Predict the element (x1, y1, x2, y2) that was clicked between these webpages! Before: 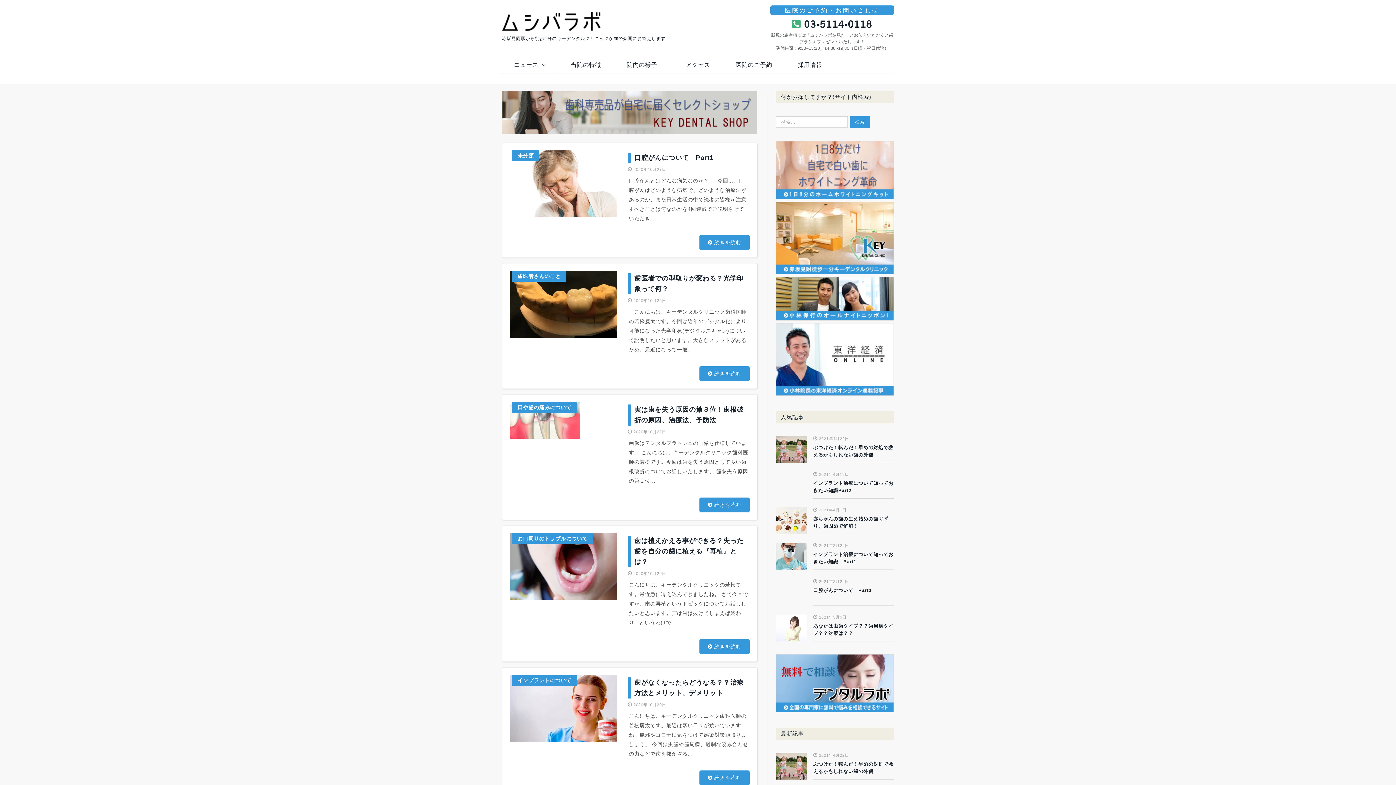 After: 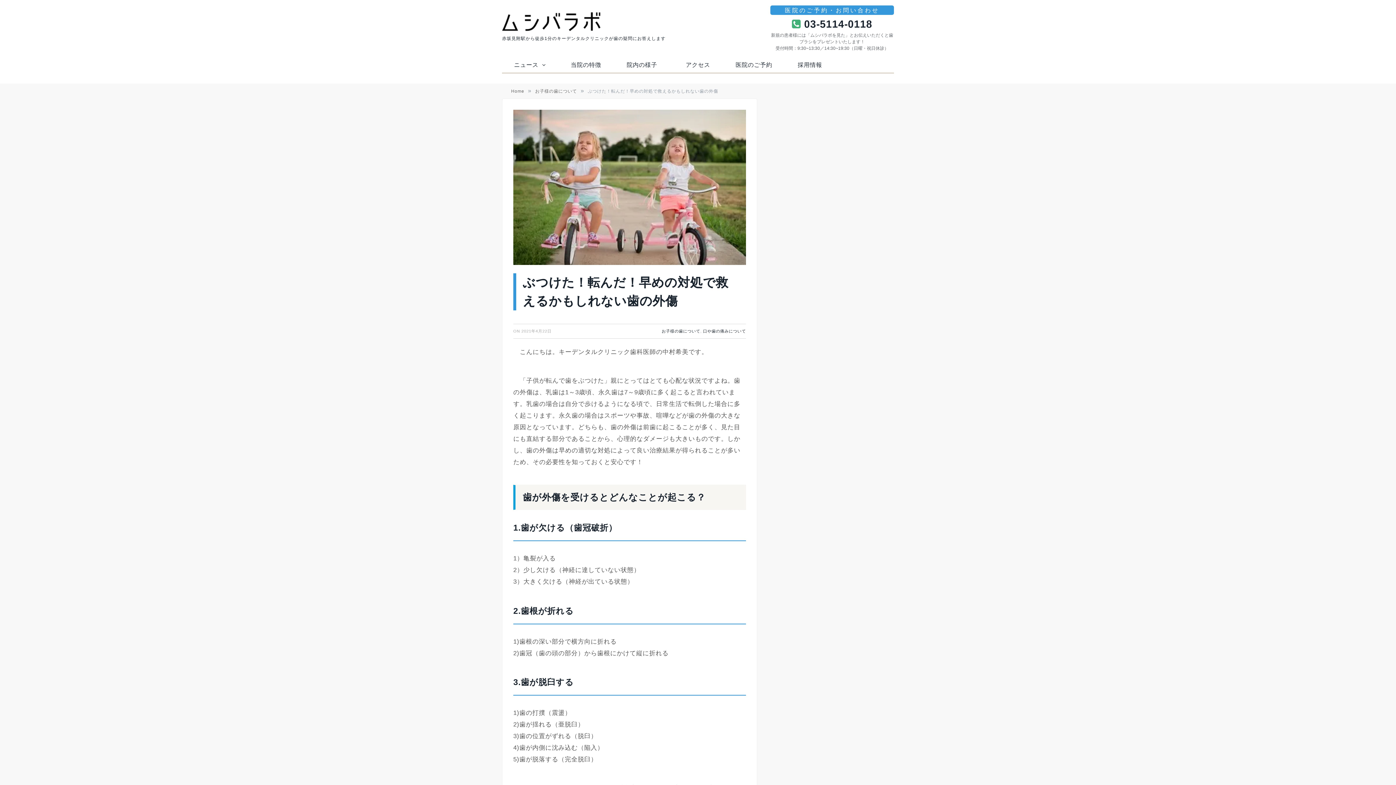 Action: bbox: (813, 444, 894, 458) label: ぶつけた！転んだ！早めの対処で救えるかもしれない歯の外傷